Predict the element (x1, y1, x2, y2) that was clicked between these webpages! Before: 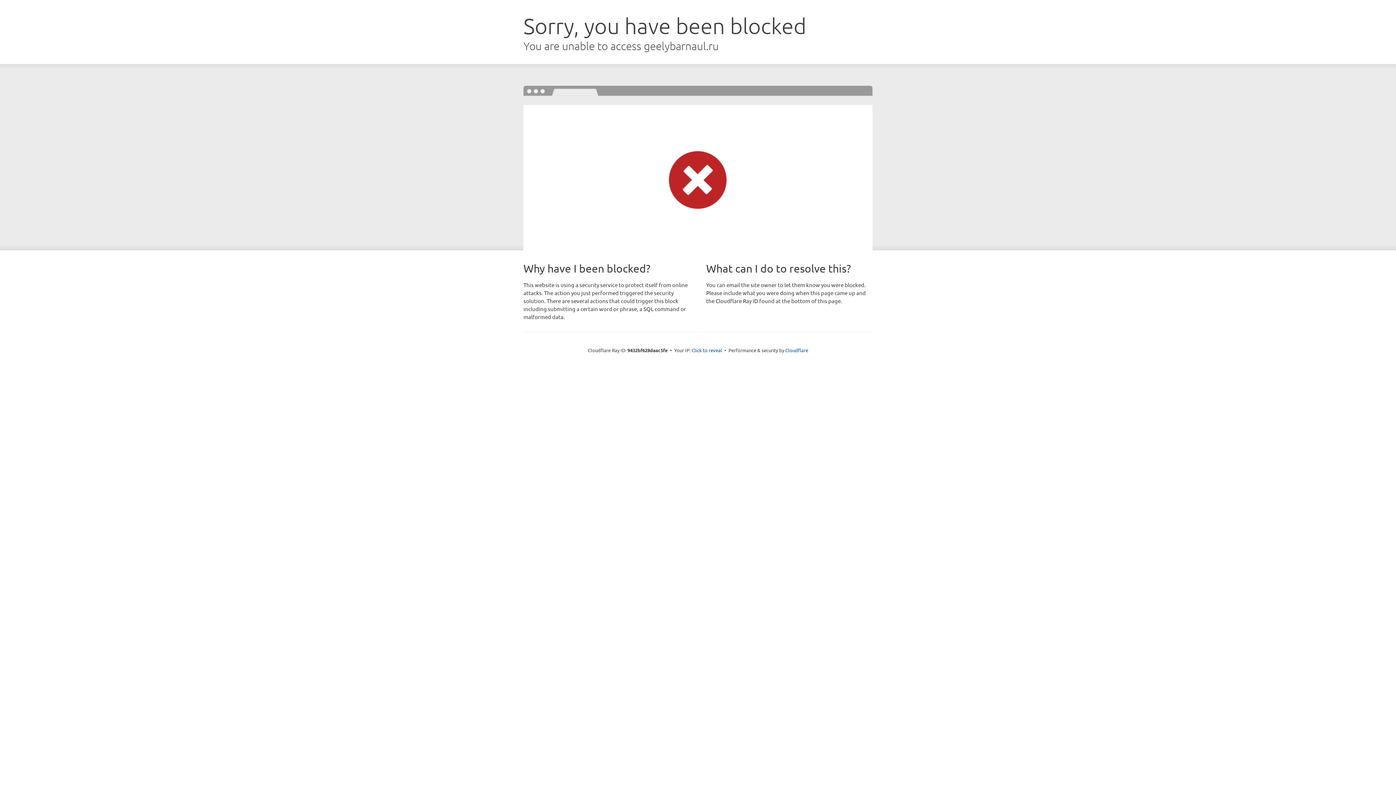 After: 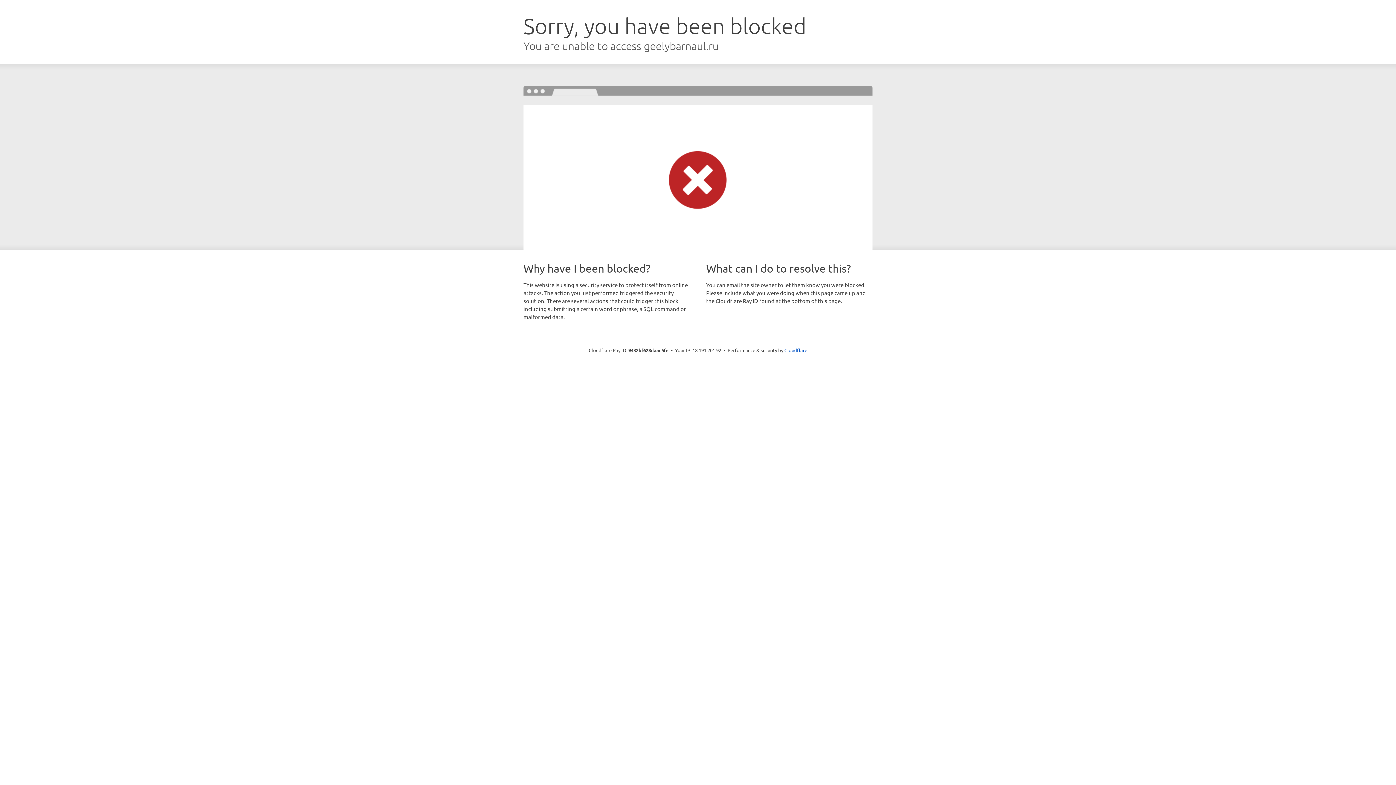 Action: label: Click to reveal bbox: (691, 346, 722, 353)